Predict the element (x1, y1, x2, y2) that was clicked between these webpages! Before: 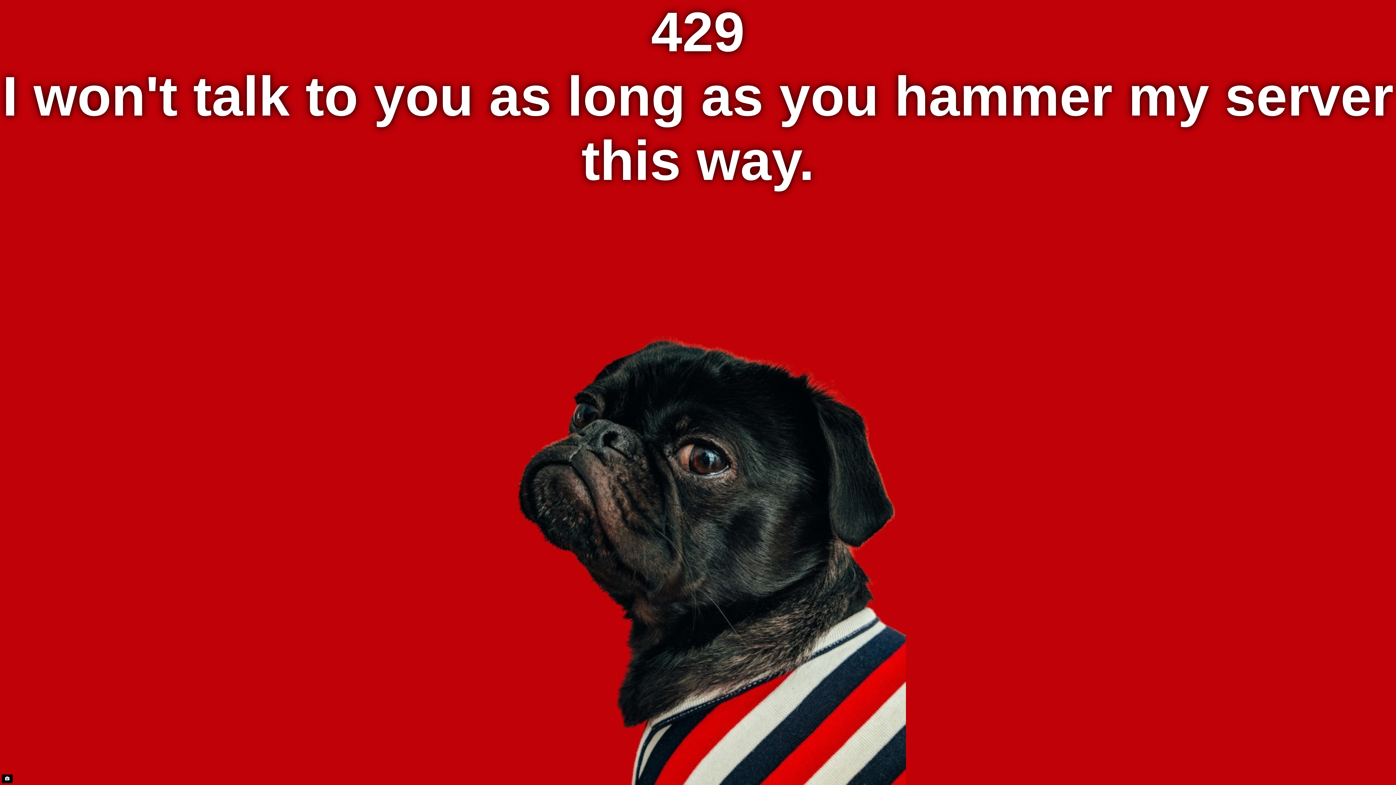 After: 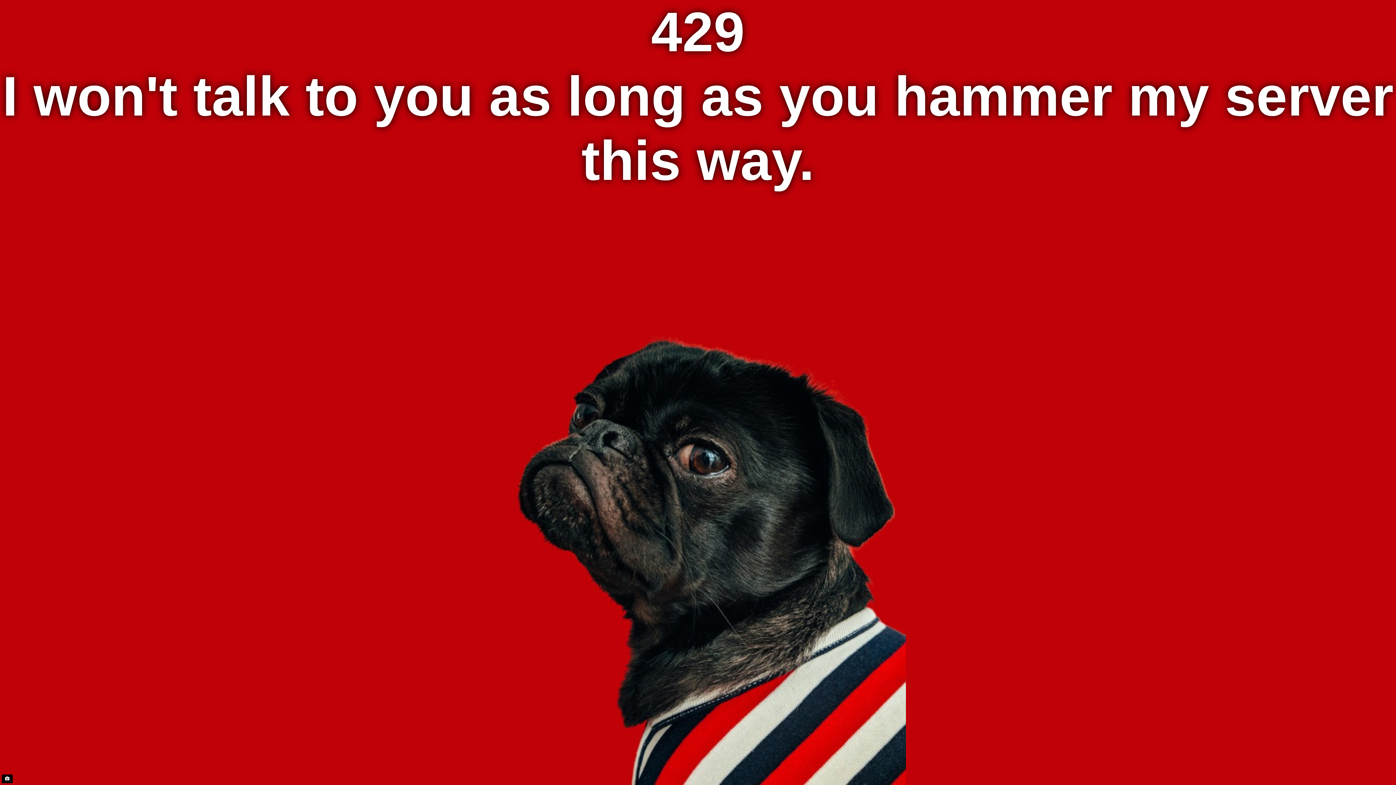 Action: bbox: (1, 774, 12, 783)